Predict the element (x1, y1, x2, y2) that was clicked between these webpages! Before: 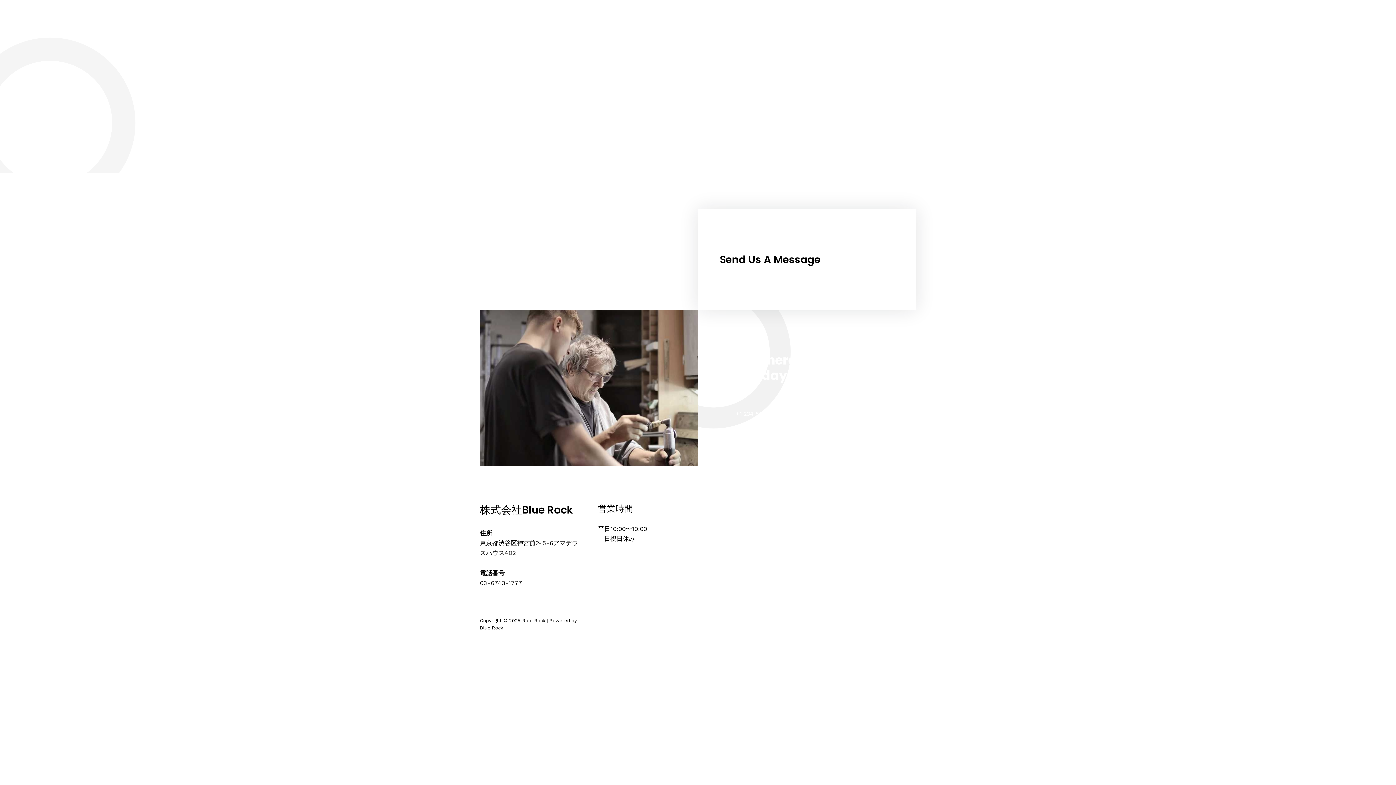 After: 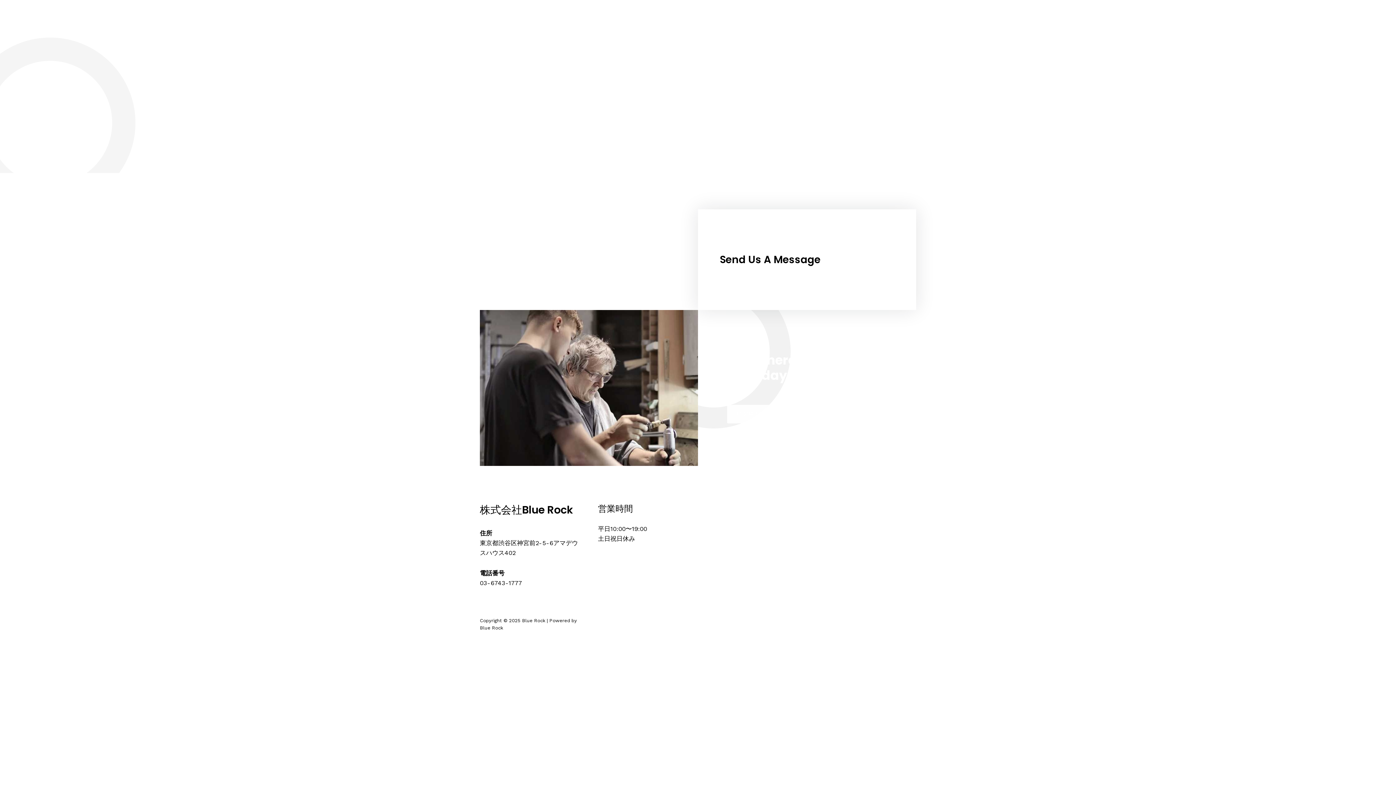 Action: label: +1 234 567 890 bbox: (727, 405, 800, 423)